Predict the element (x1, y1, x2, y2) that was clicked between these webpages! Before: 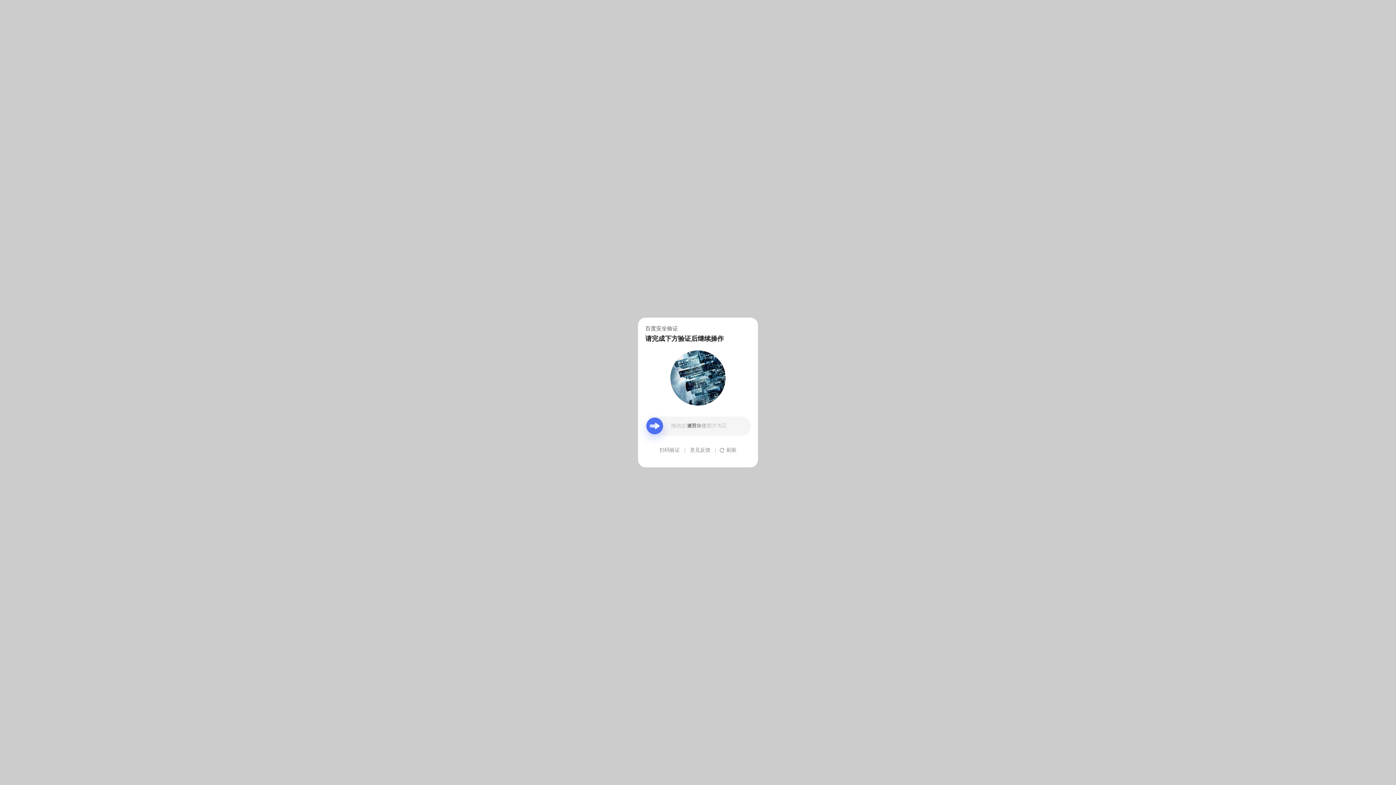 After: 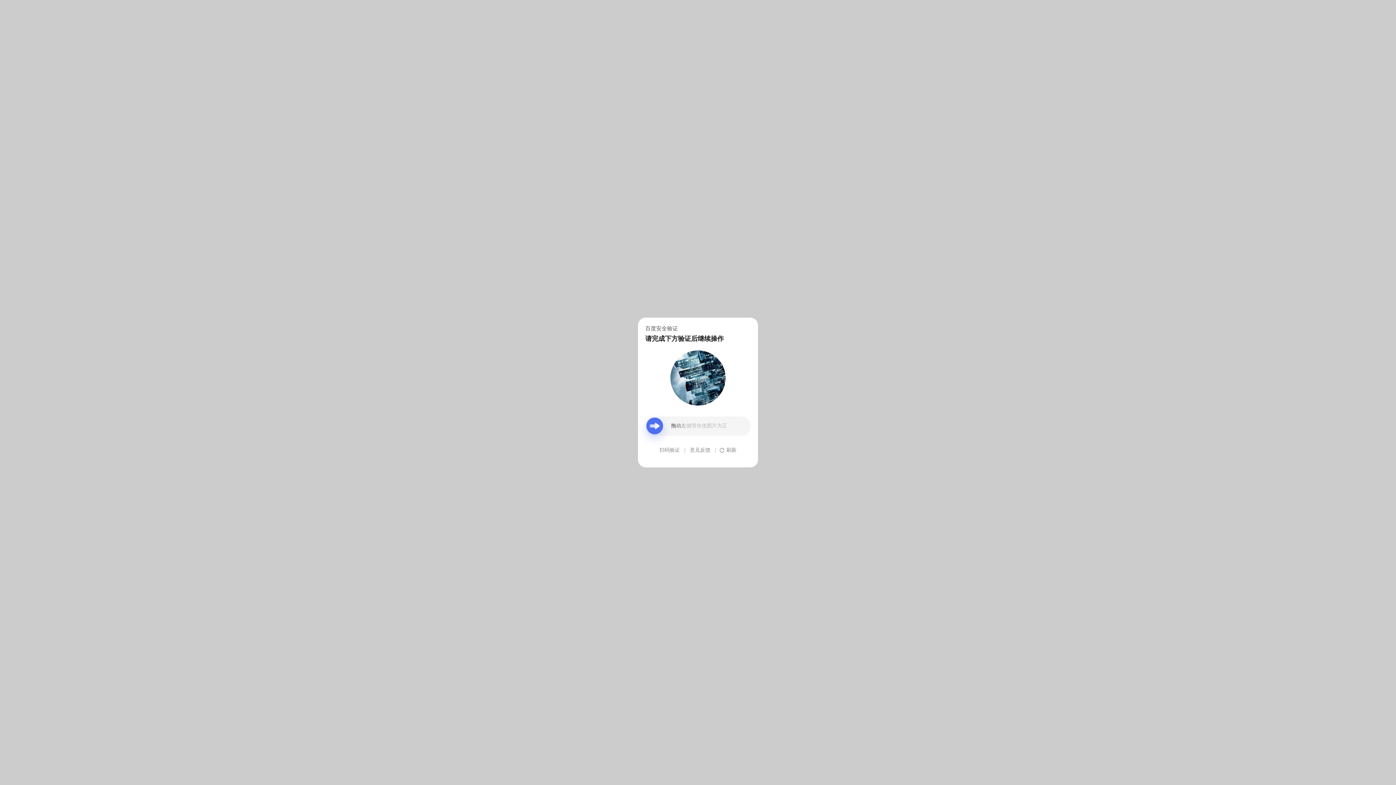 Action: bbox: (690, 439, 710, 461) label: 意见反馈